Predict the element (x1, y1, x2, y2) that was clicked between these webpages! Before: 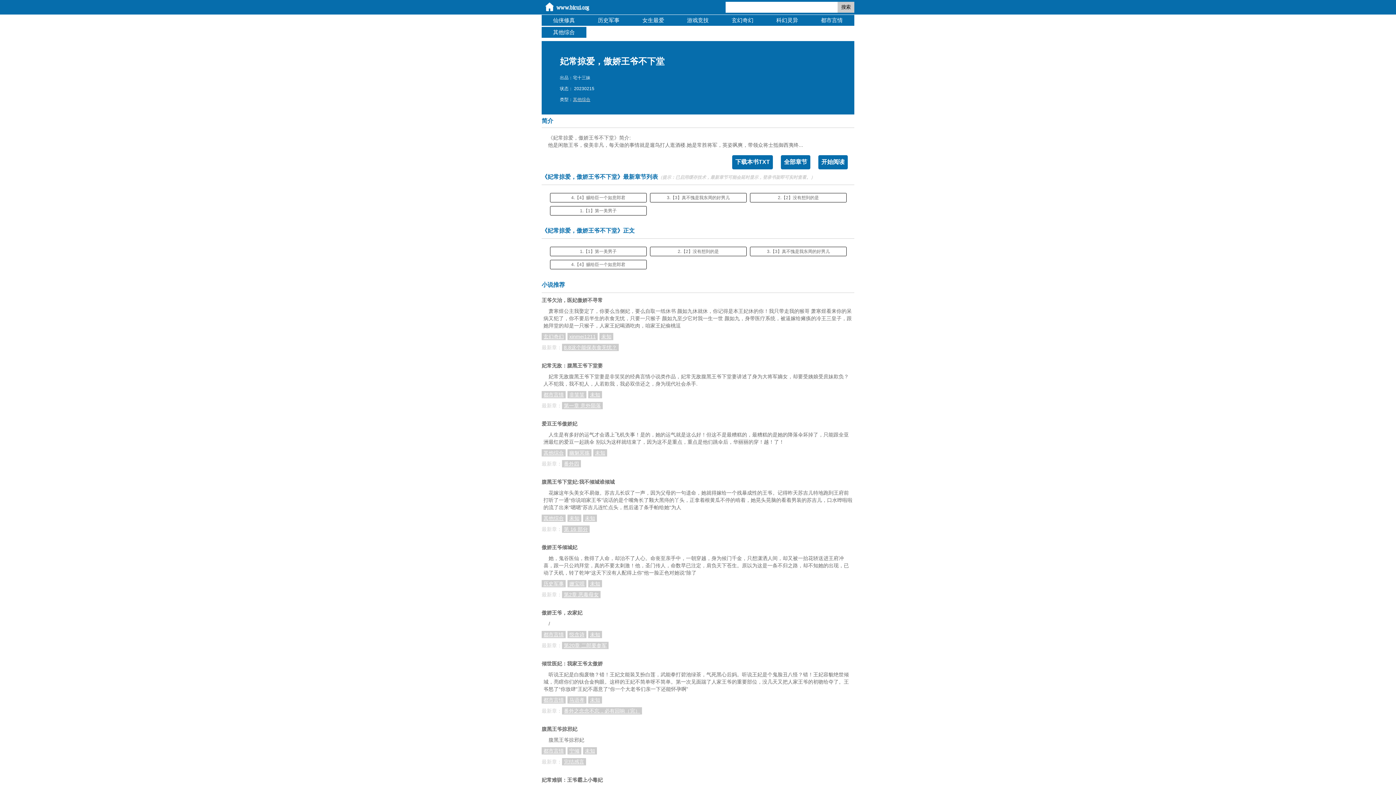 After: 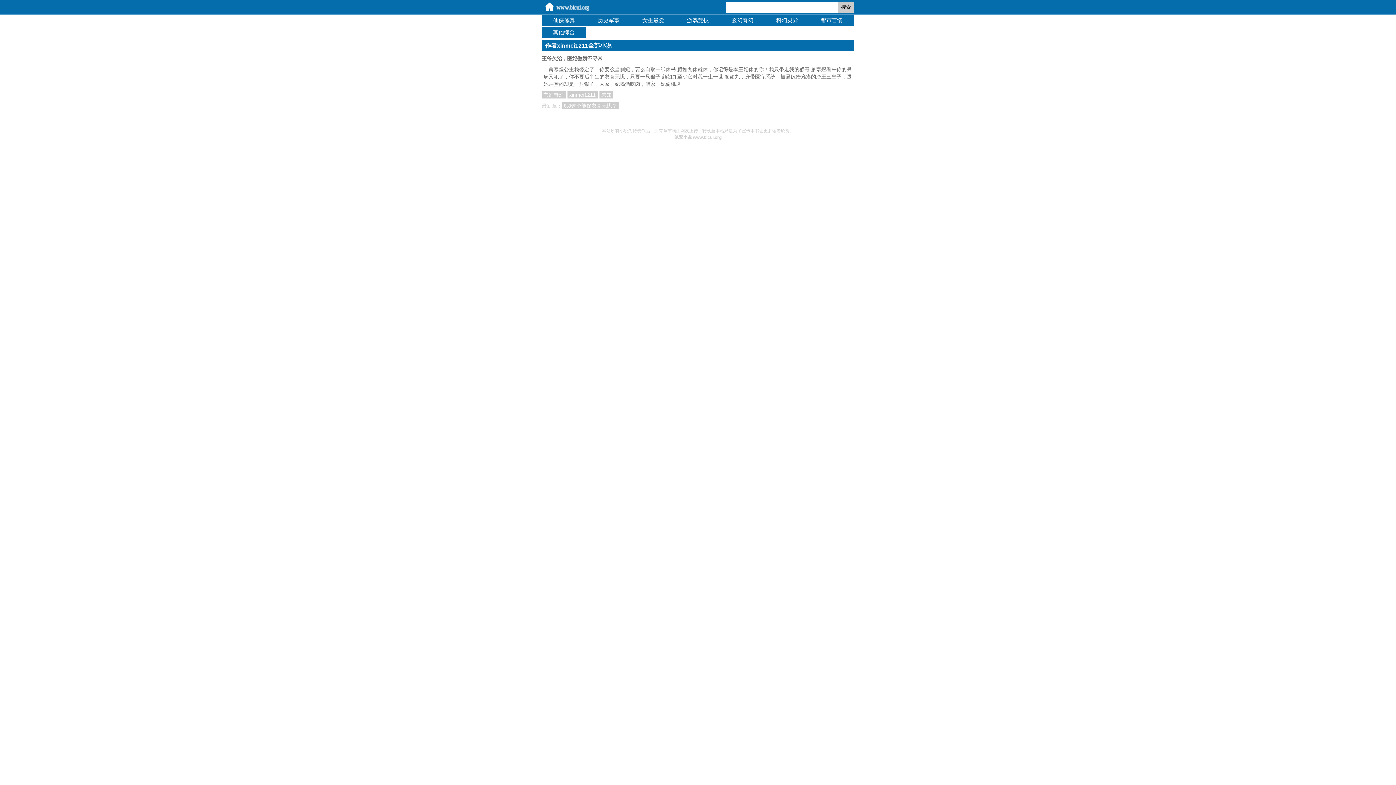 Action: bbox: (567, 332, 597, 340) label: xinmei1211